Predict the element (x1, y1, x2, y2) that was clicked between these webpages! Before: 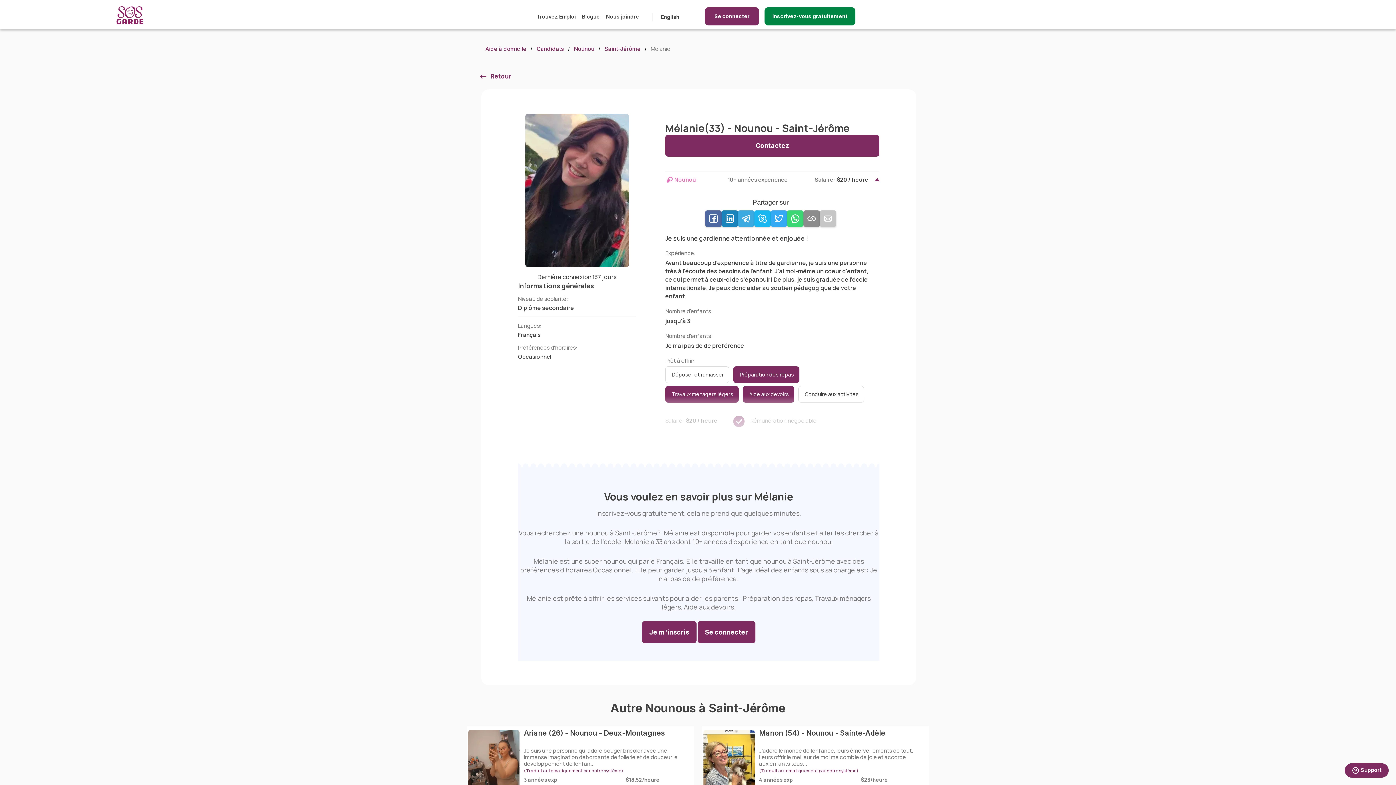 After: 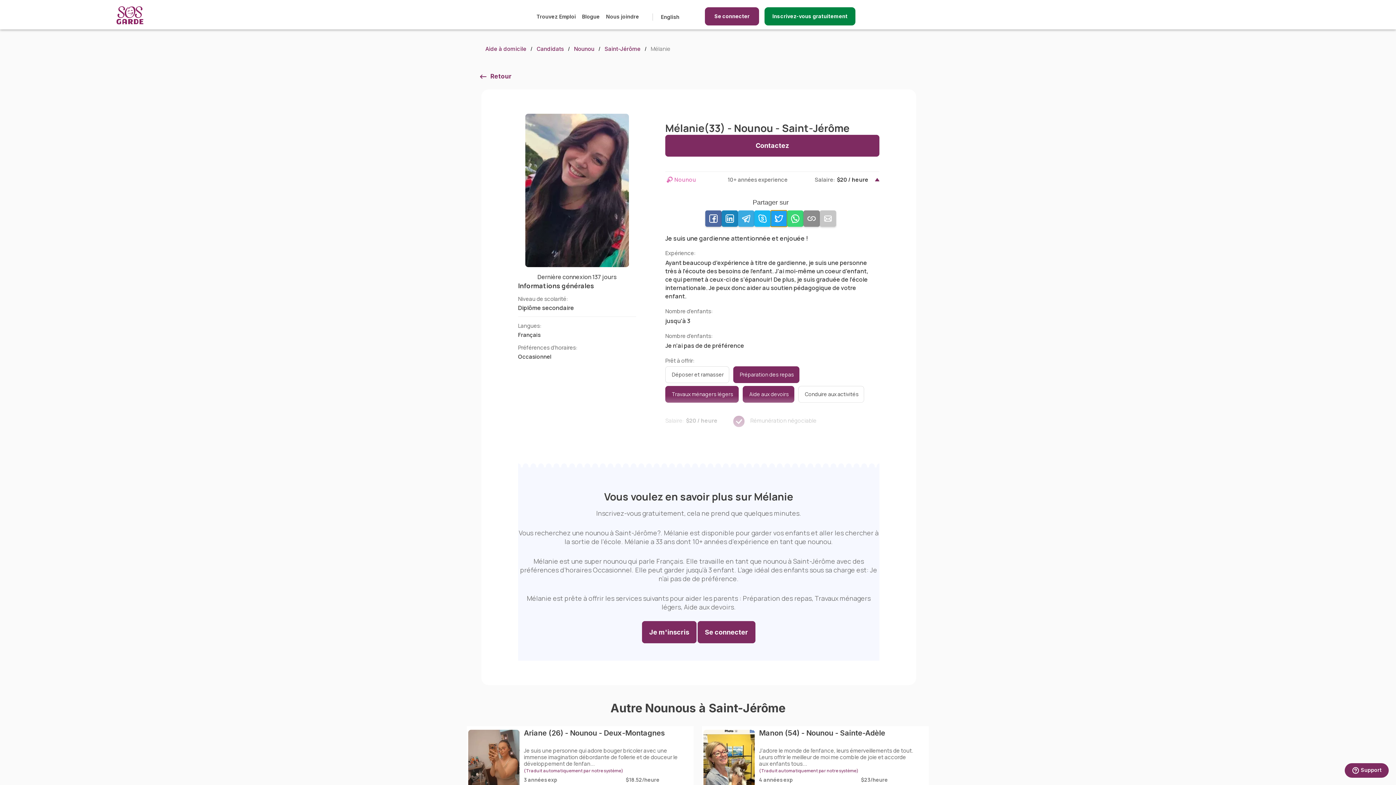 Action: bbox: (770, 210, 787, 226)